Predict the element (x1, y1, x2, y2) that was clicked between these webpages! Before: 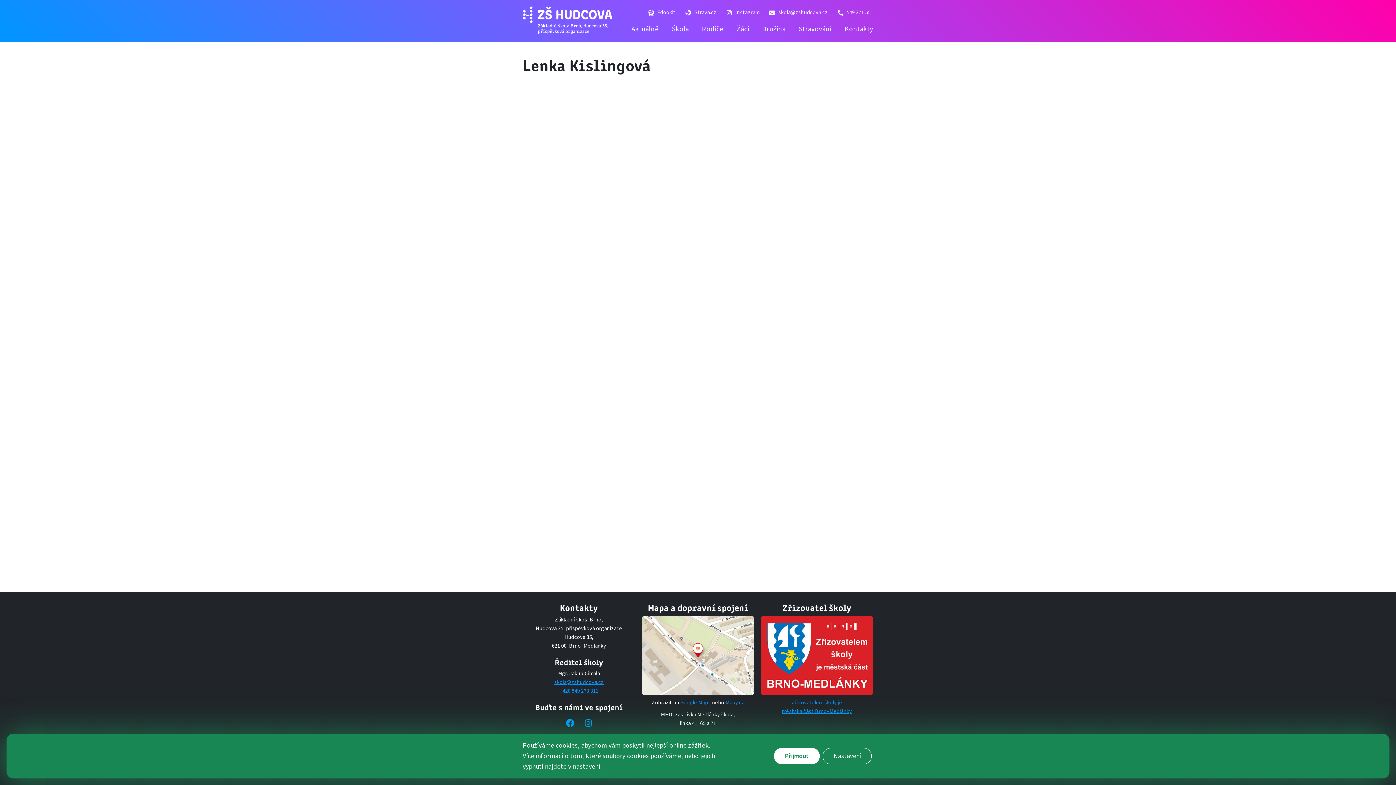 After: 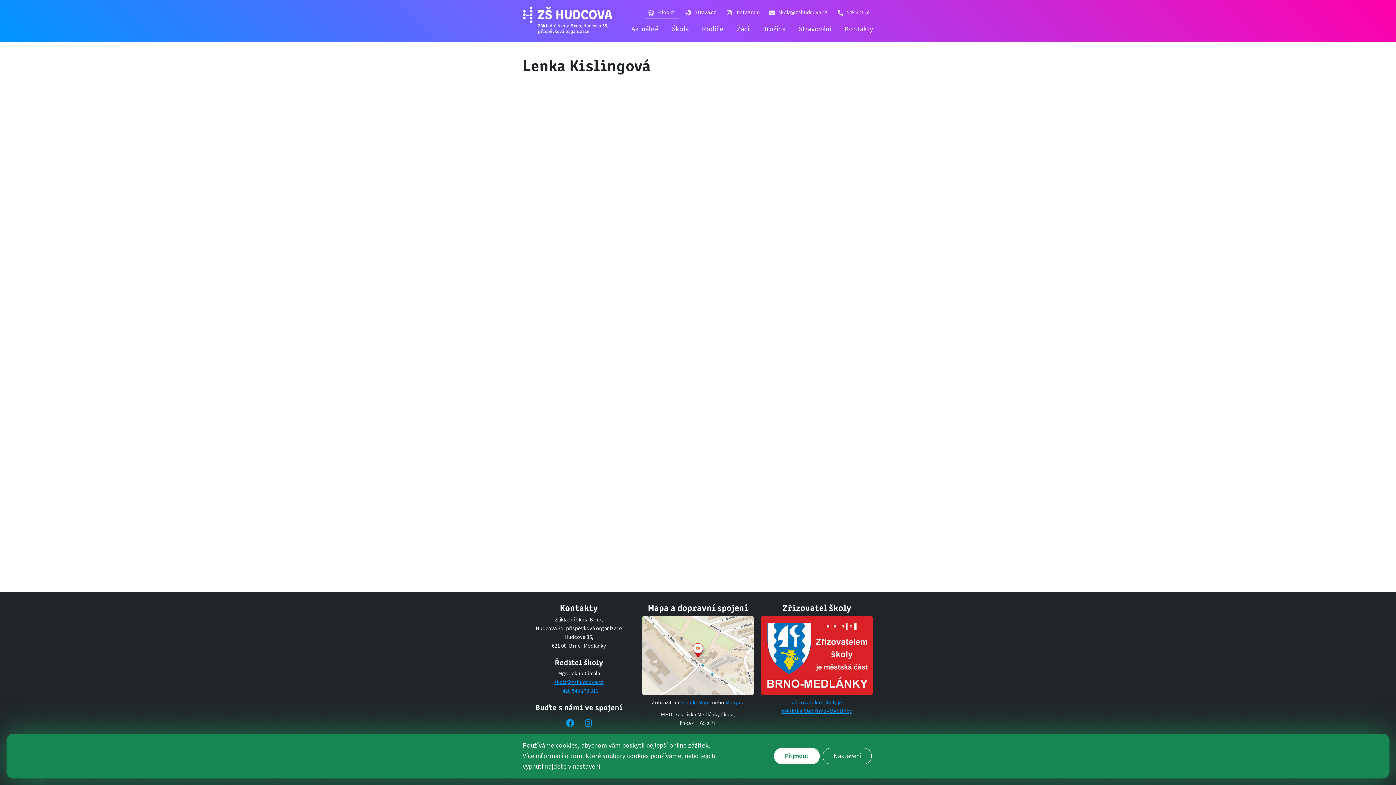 Action: bbox: (645, 5, 679, 20) label: Edookit